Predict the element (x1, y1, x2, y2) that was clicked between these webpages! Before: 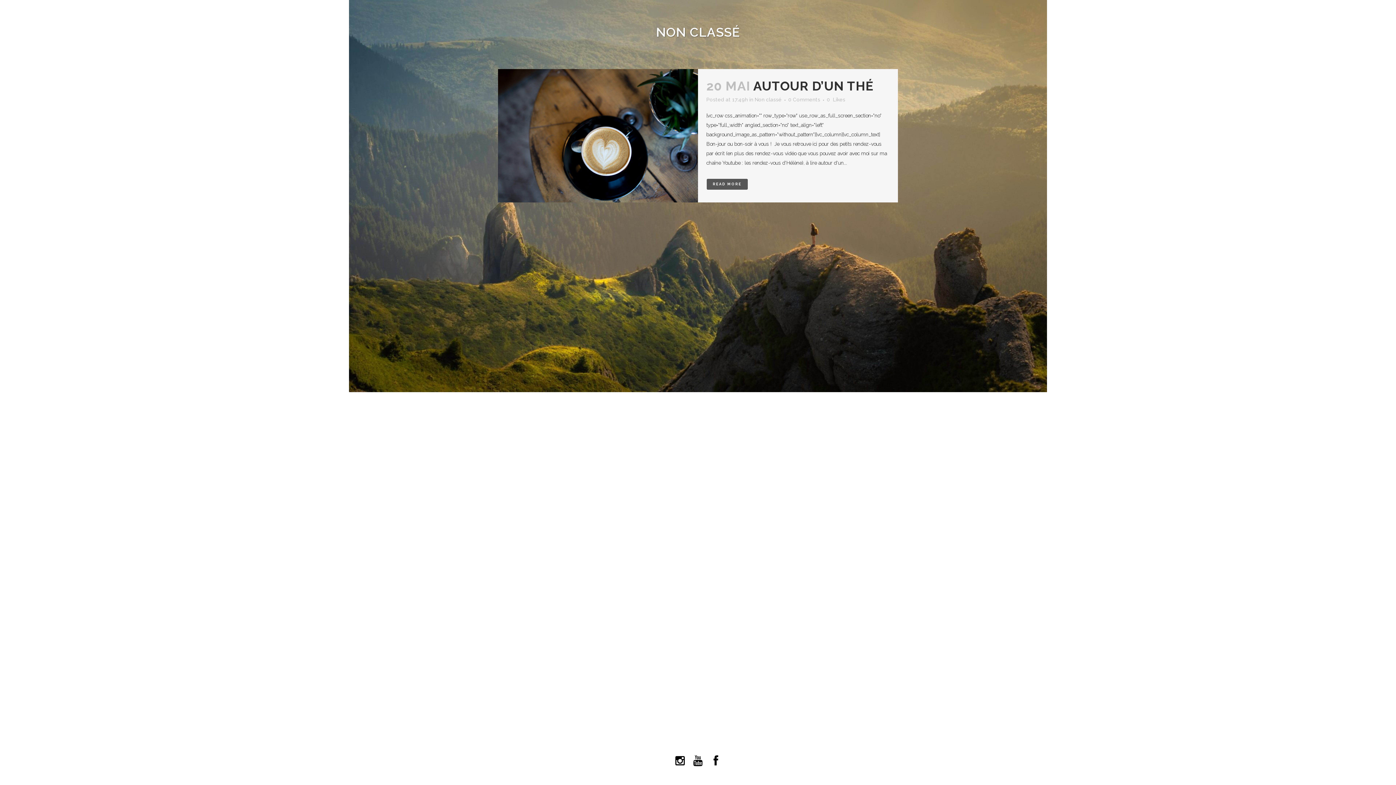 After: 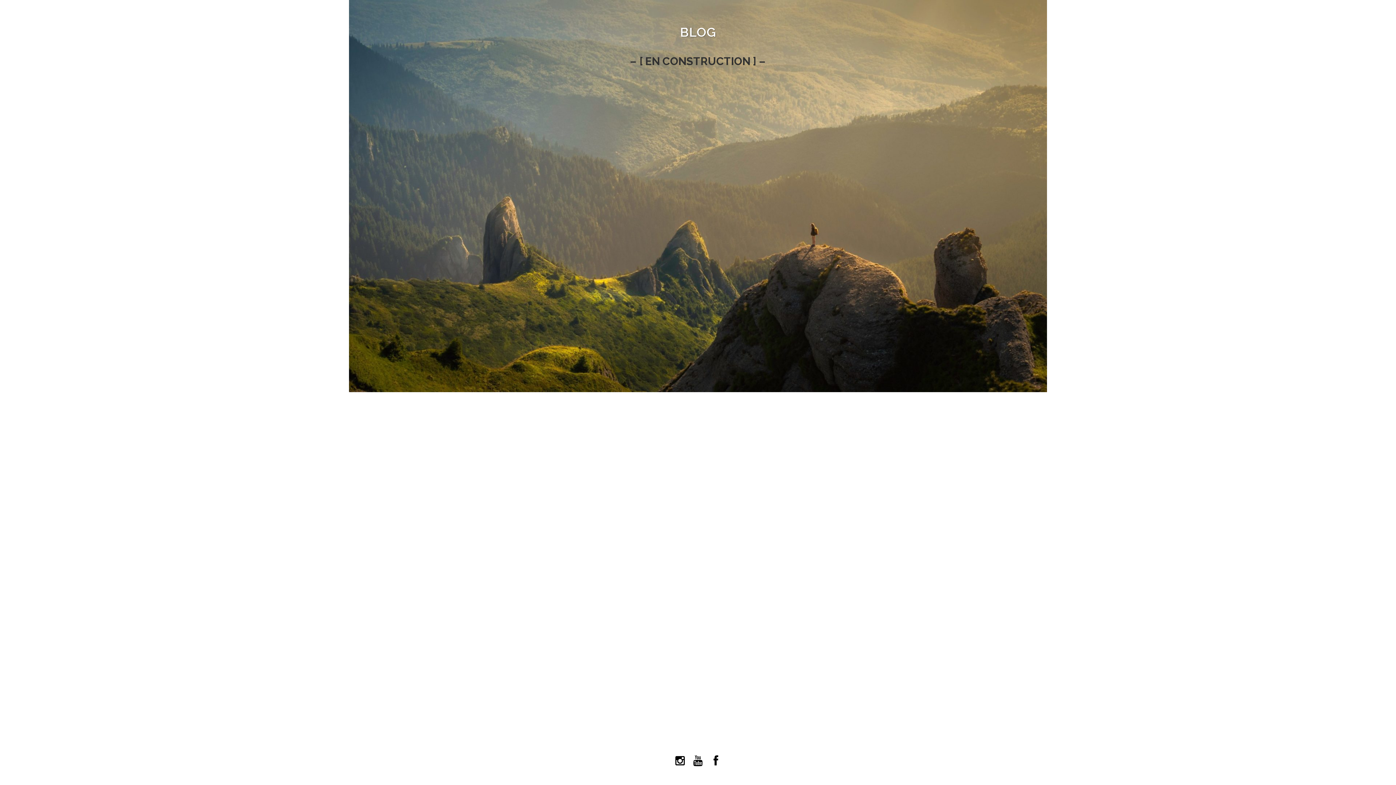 Action: label: 0 Comments bbox: (788, 96, 820, 102)